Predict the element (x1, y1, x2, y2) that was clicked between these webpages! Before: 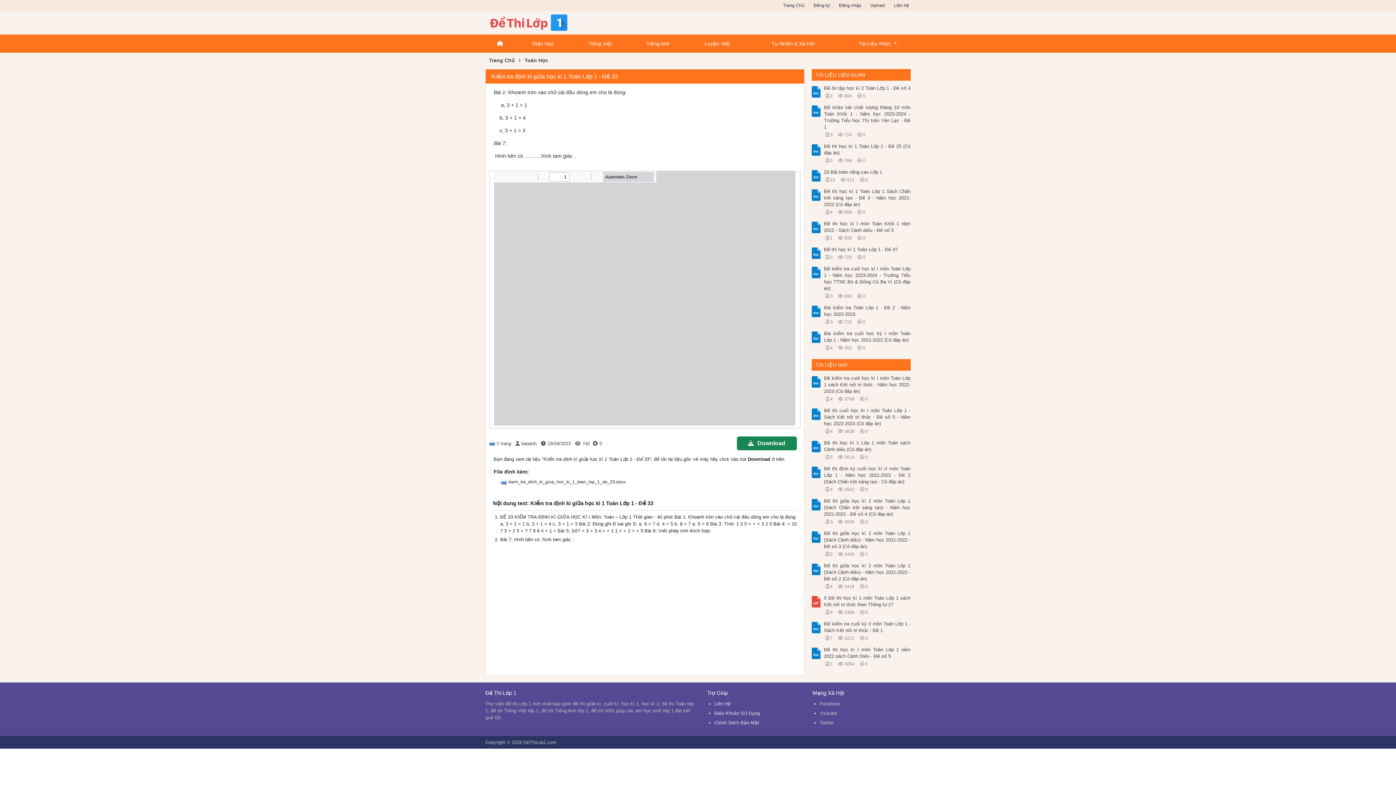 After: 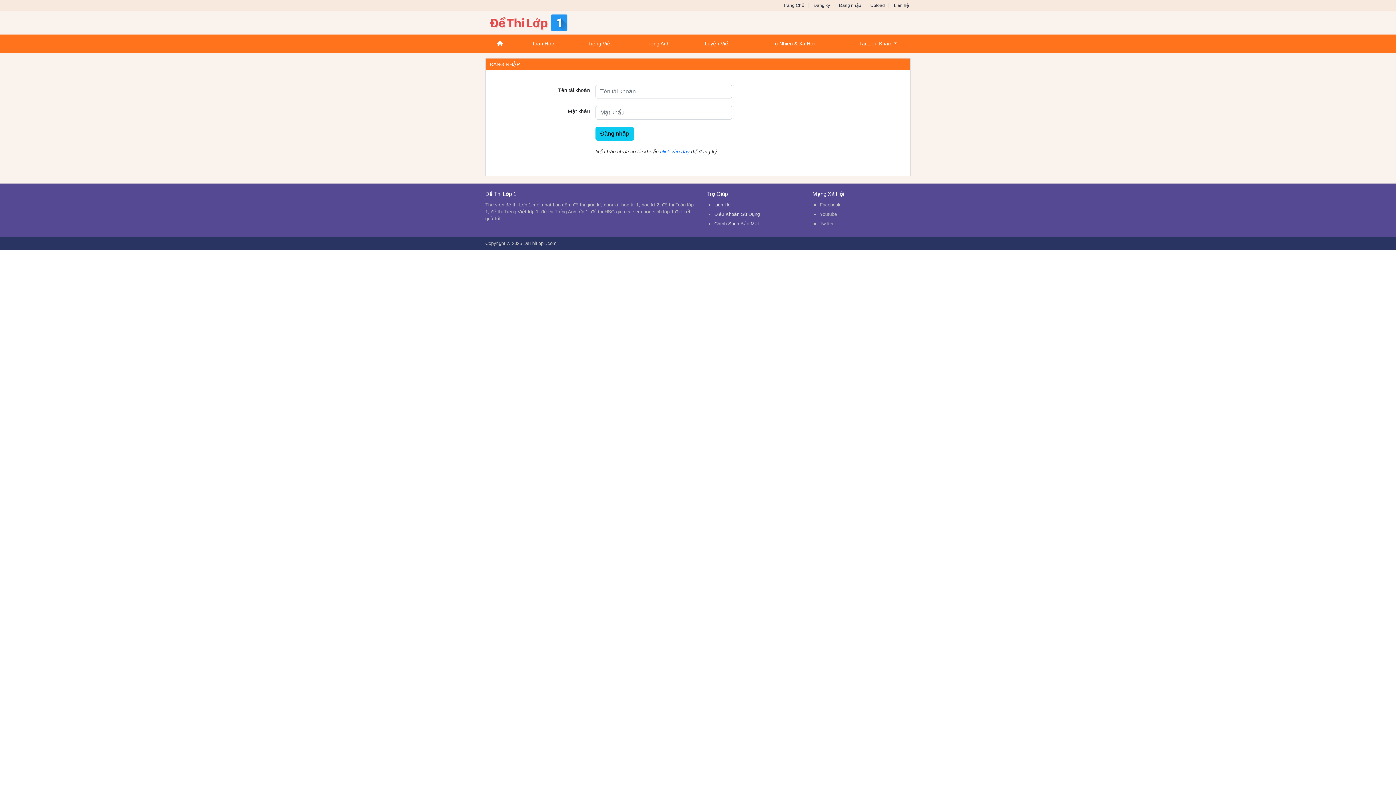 Action: bbox: (736, 436, 796, 450) label: Download